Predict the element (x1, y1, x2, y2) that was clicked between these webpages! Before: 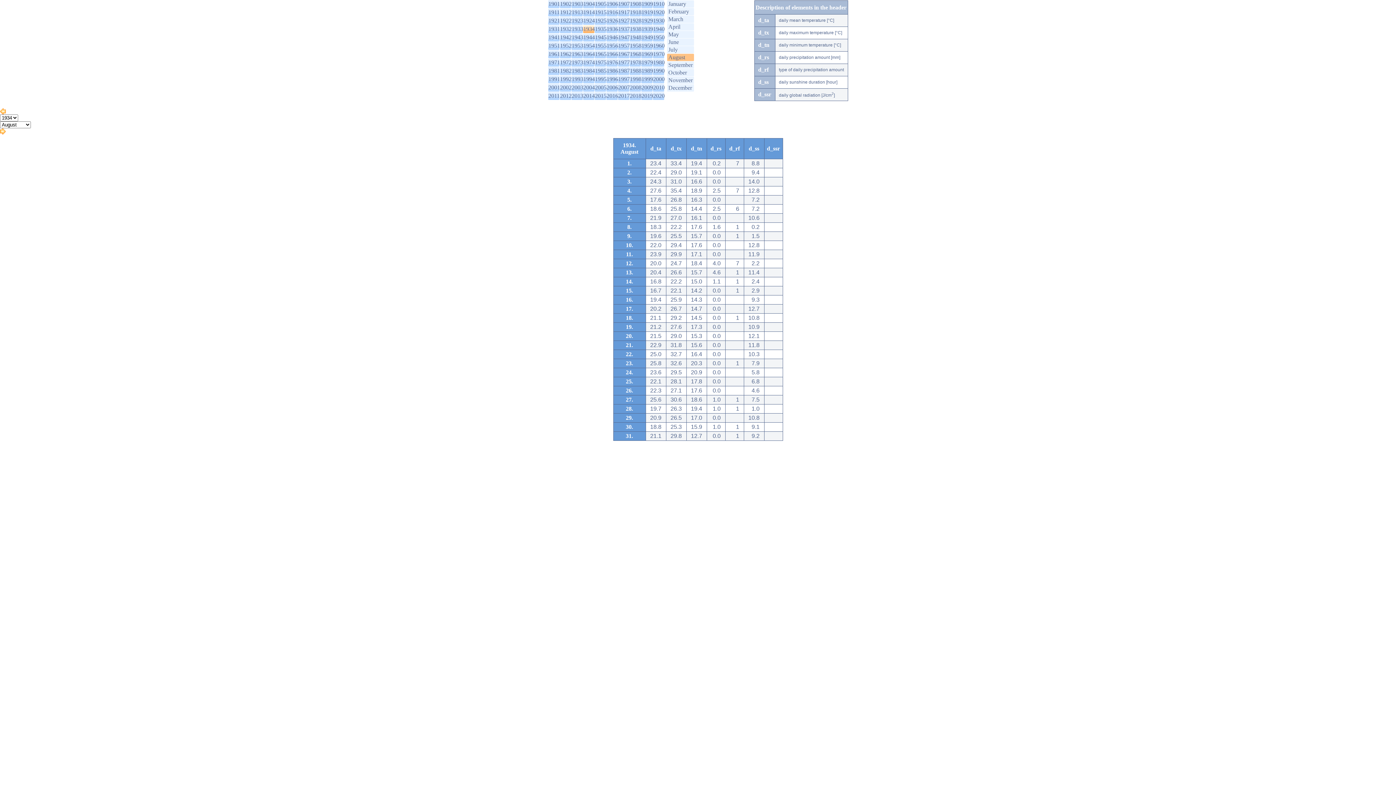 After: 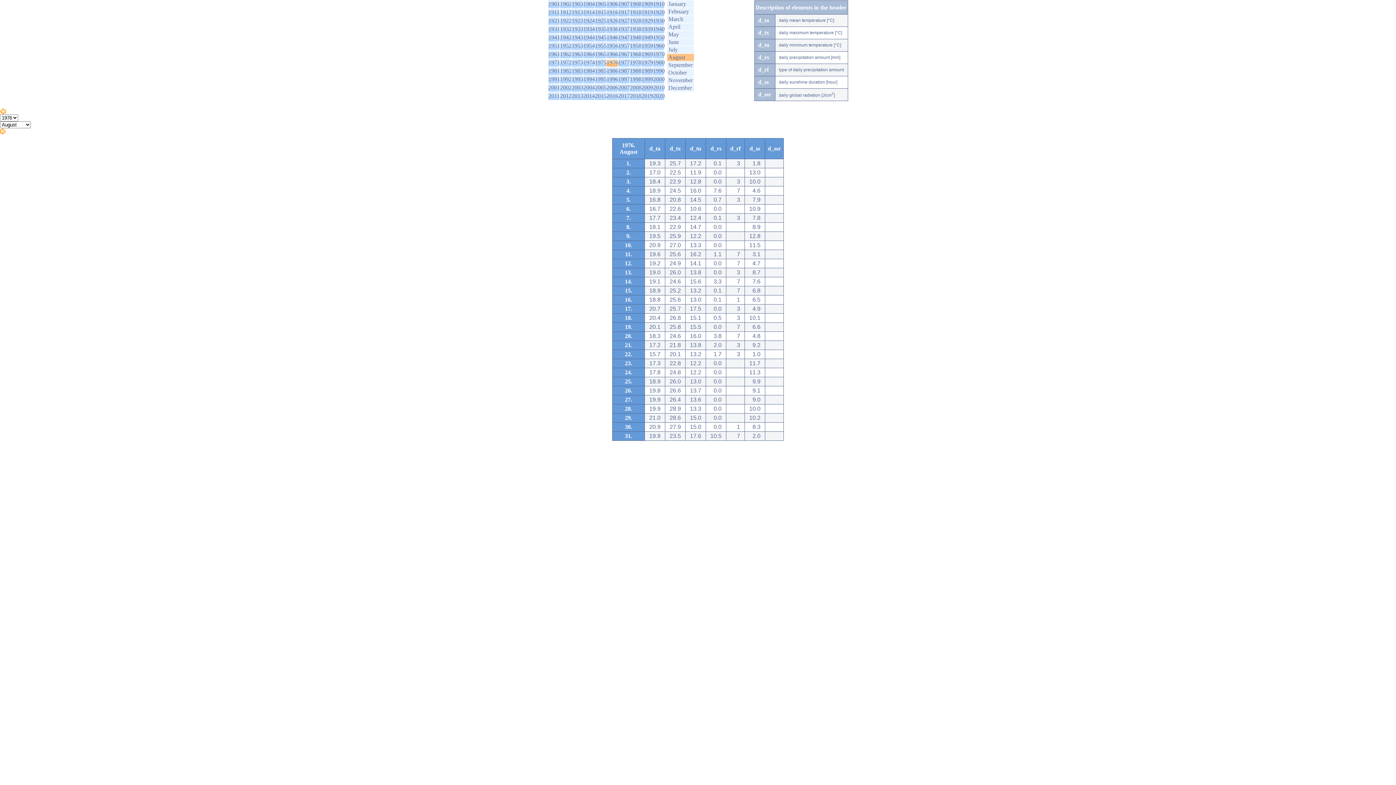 Action: bbox: (606, 59, 618, 65) label: 1976